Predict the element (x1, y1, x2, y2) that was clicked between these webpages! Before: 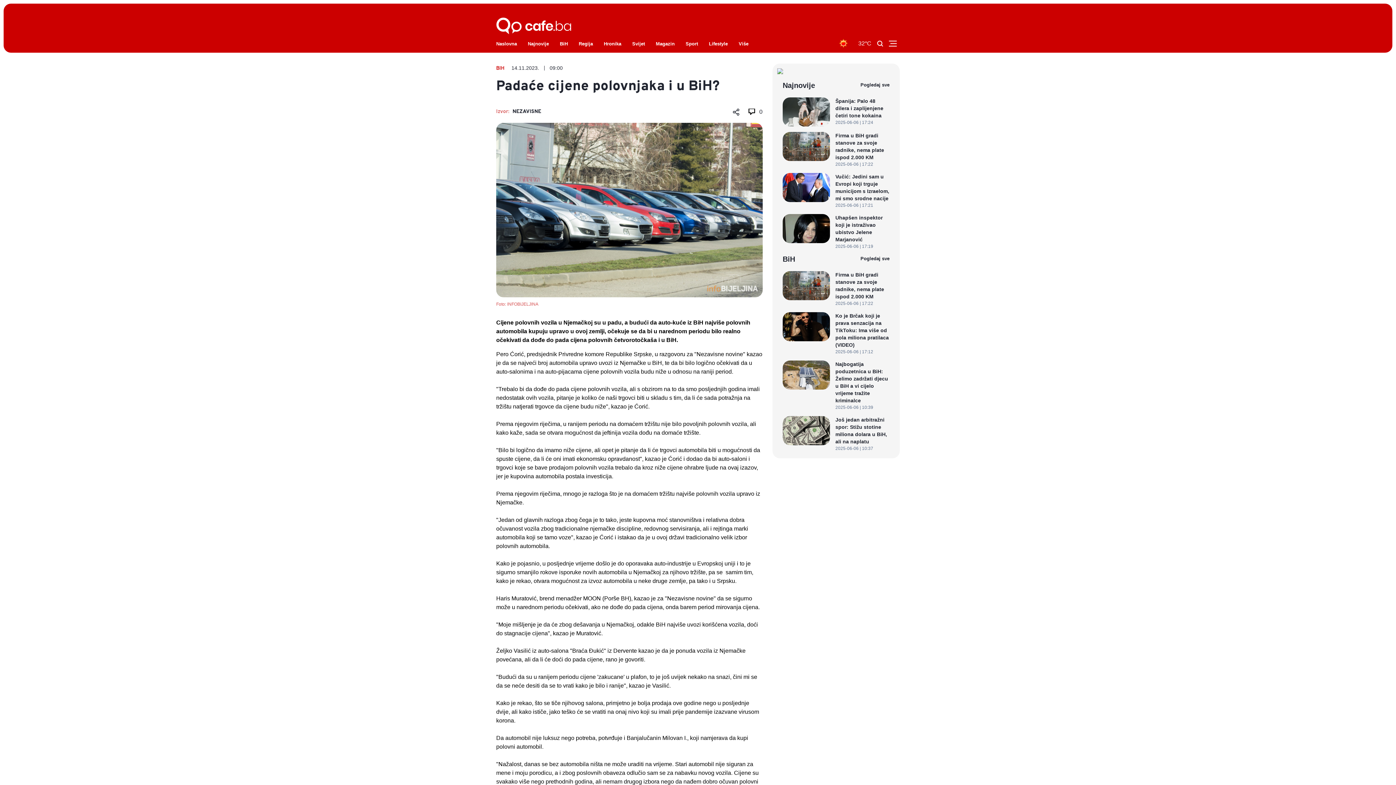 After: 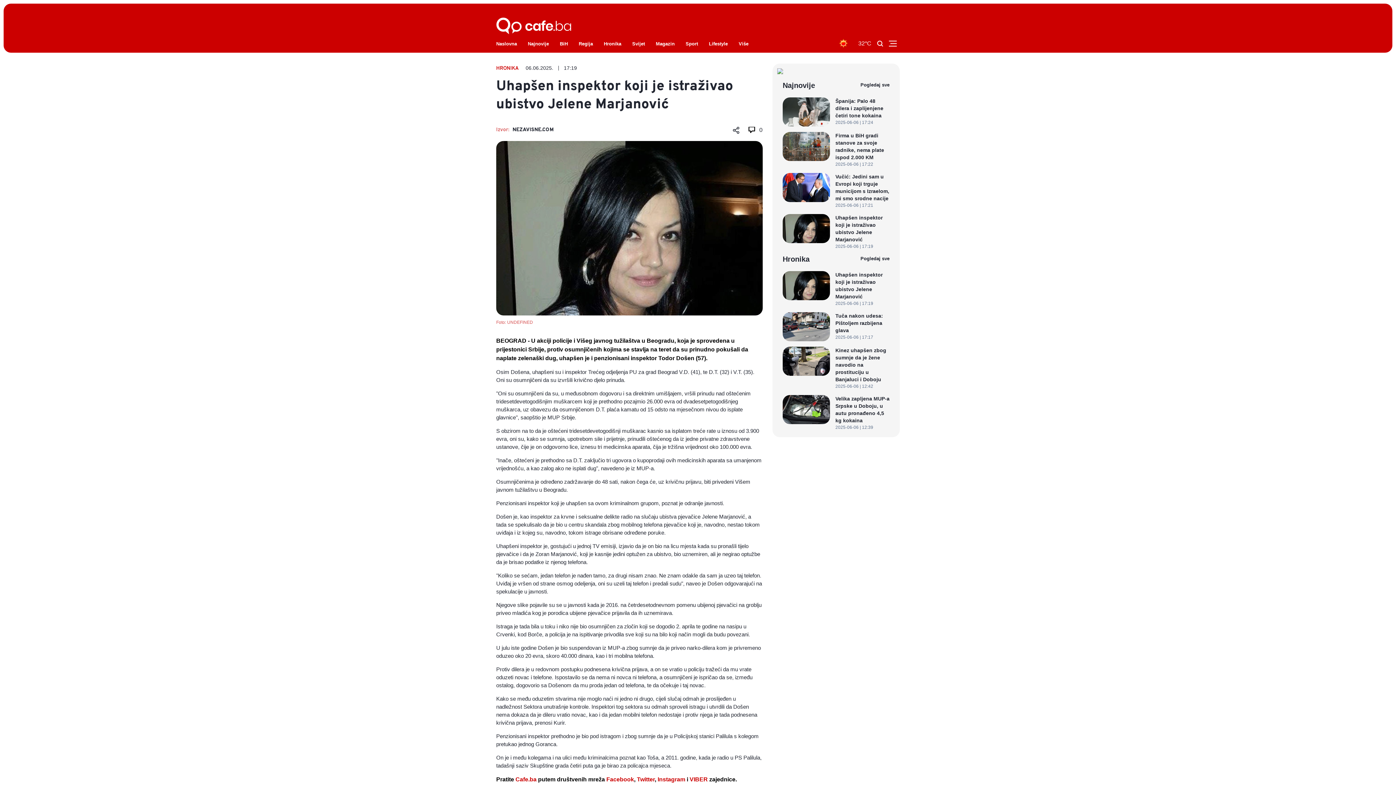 Action: bbox: (782, 214, 889, 249) label: Uhapšen inspektor koji je istraživao ubistvo Jelene Marjanović
2025-06-06 | 17:19